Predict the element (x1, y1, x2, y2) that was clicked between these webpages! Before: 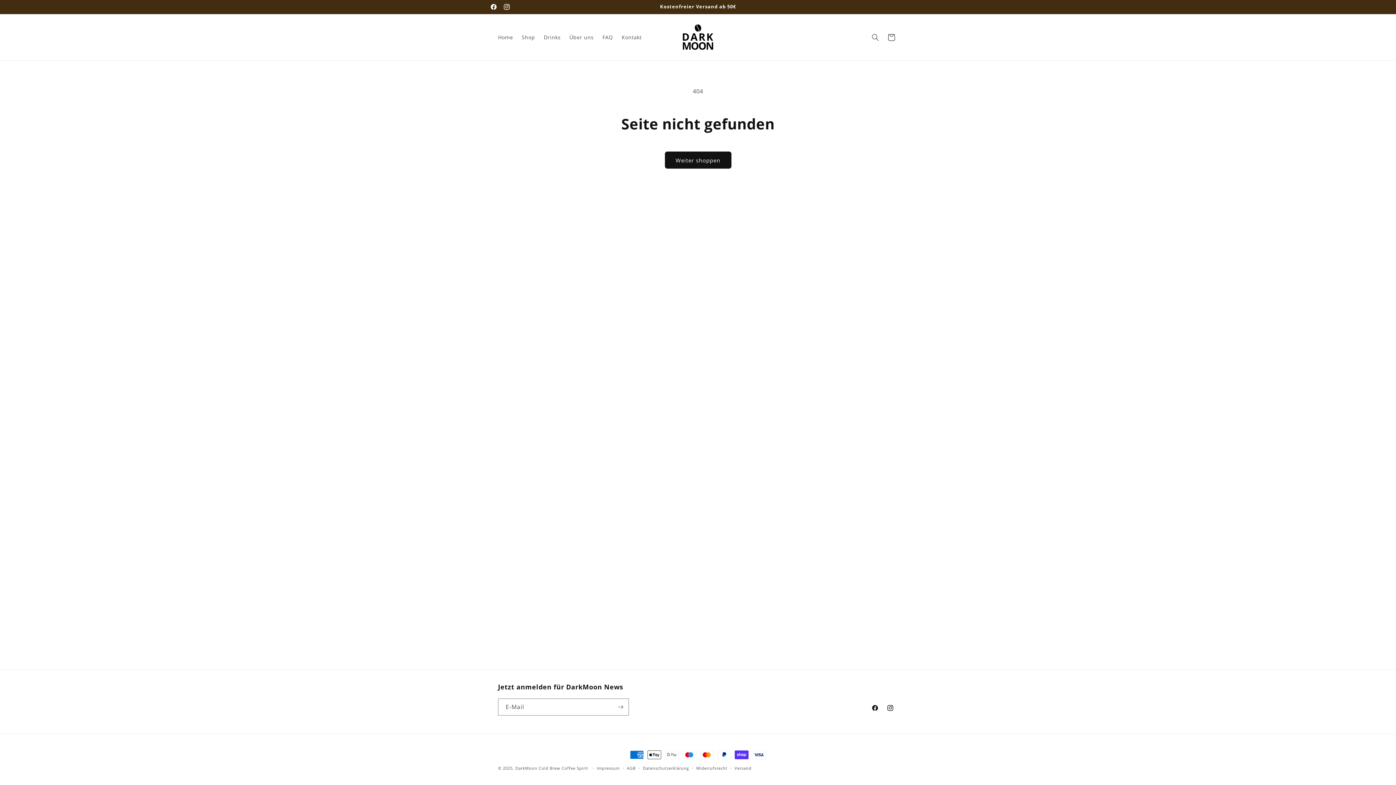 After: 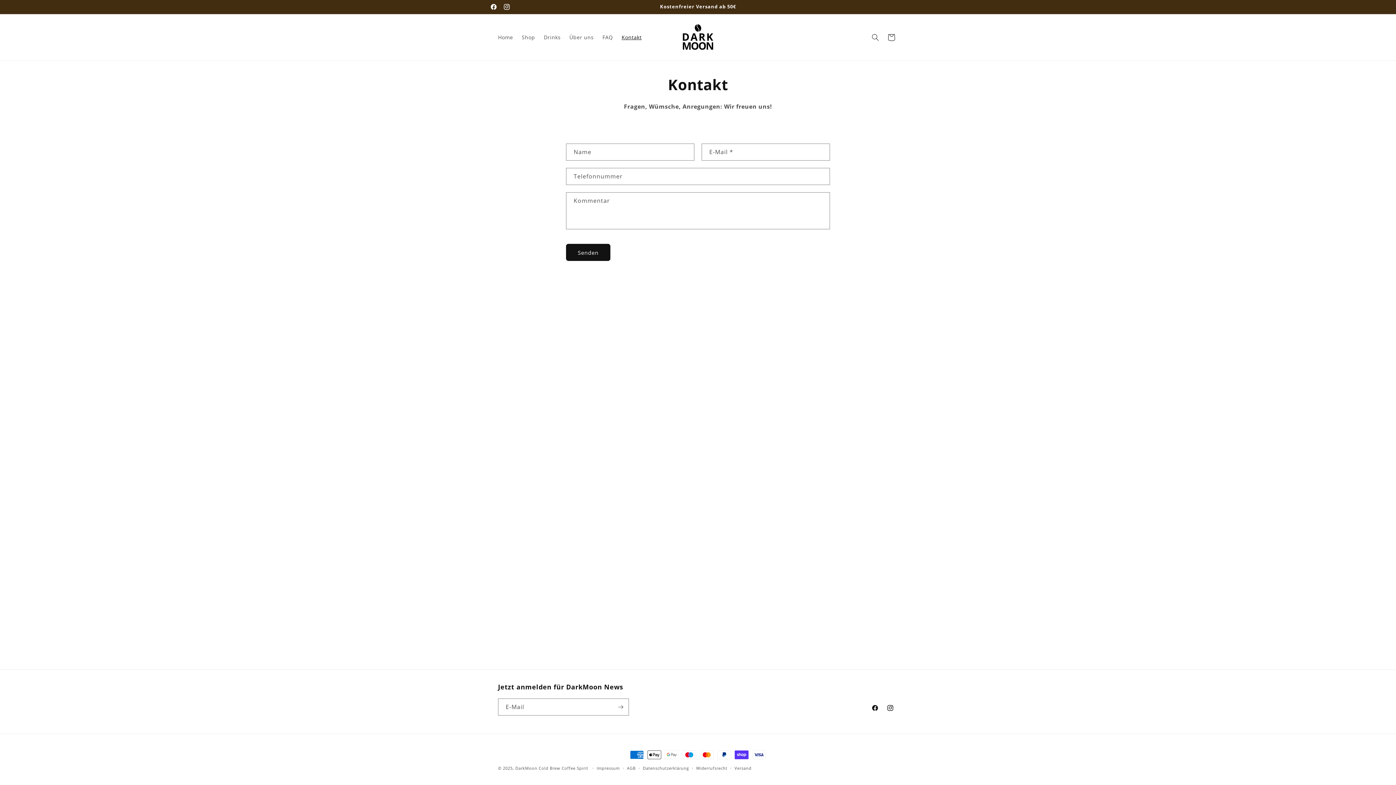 Action: label: Kontakt bbox: (617, 29, 646, 44)